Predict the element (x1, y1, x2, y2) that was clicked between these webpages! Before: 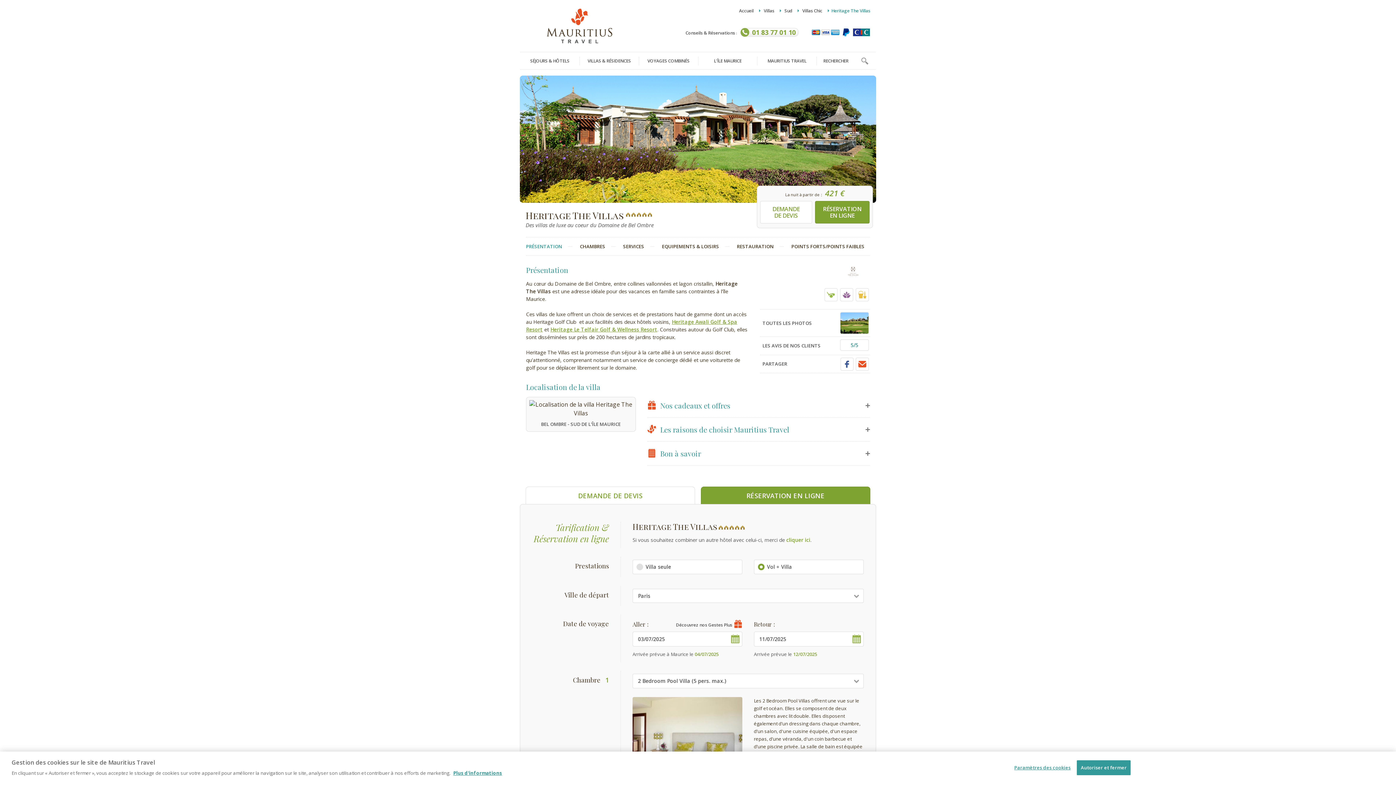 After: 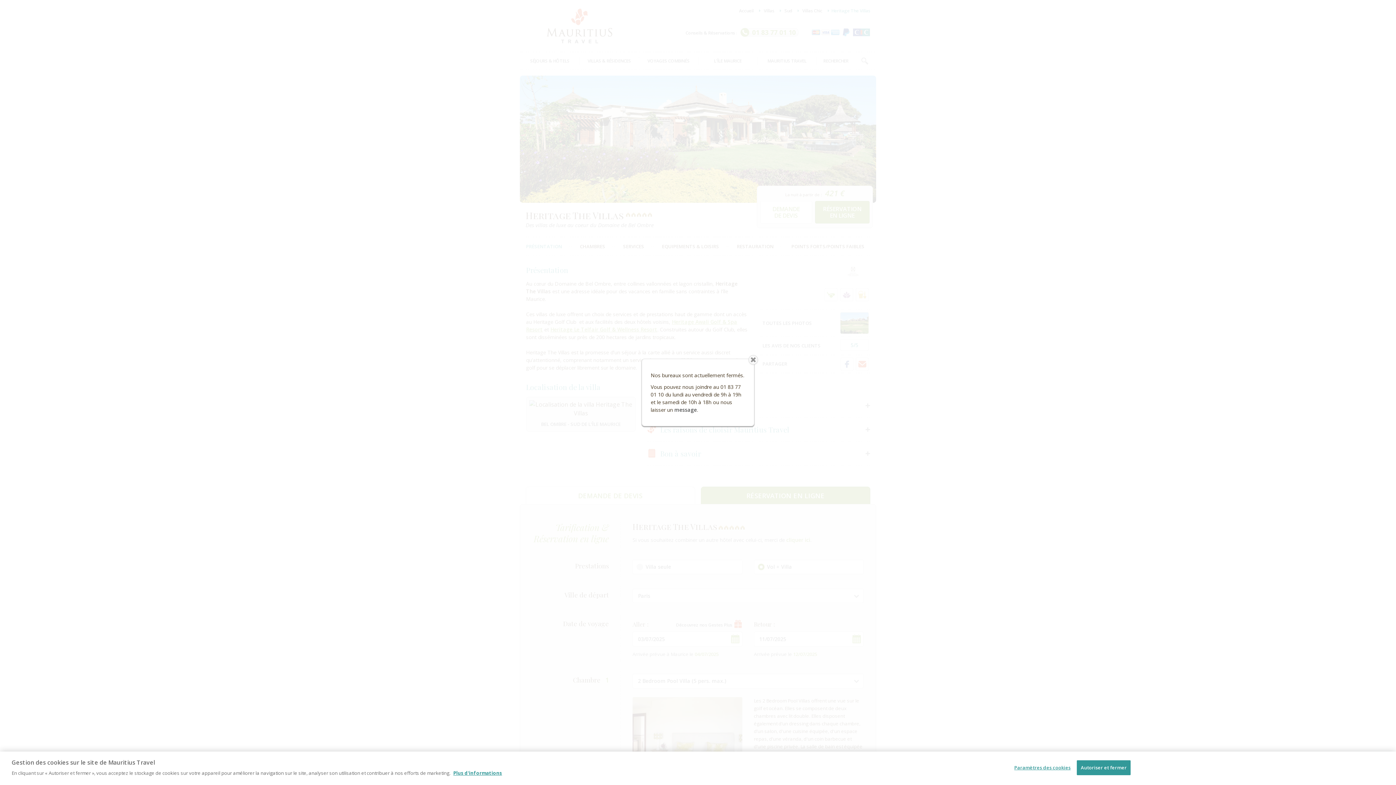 Action: label: 01 83 77 01 10
  bbox: (738, 28, 800, 36)